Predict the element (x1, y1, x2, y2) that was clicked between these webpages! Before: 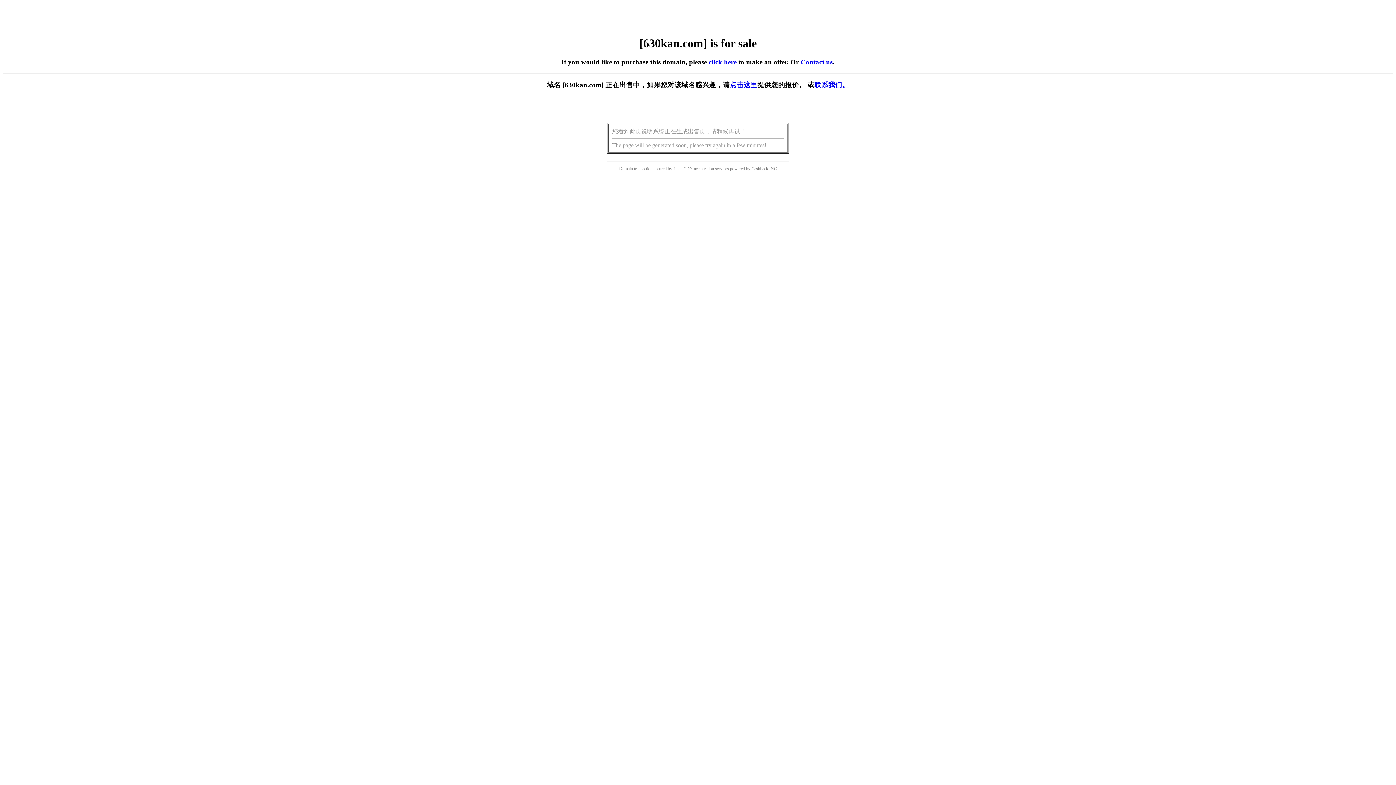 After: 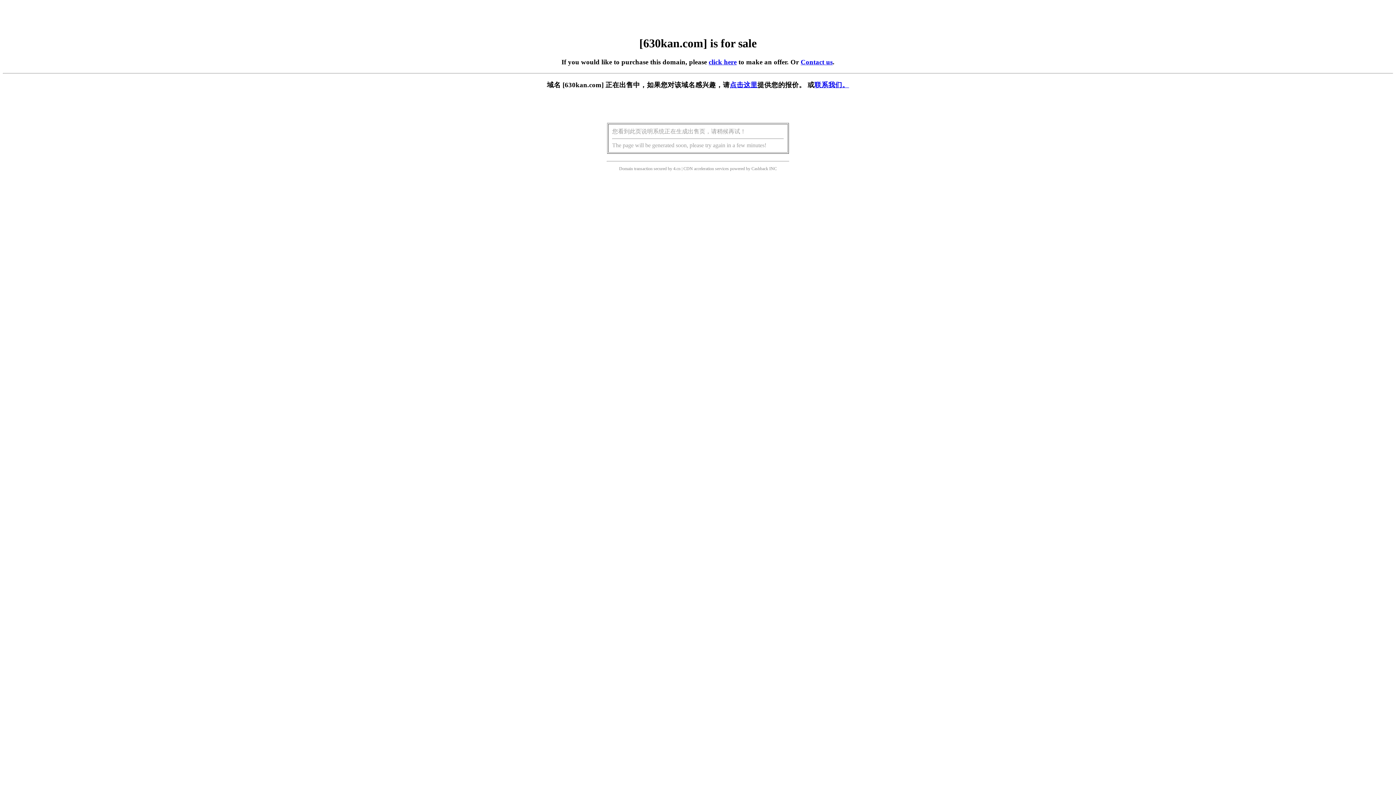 Action: label: click here bbox: (708, 58, 736, 65)